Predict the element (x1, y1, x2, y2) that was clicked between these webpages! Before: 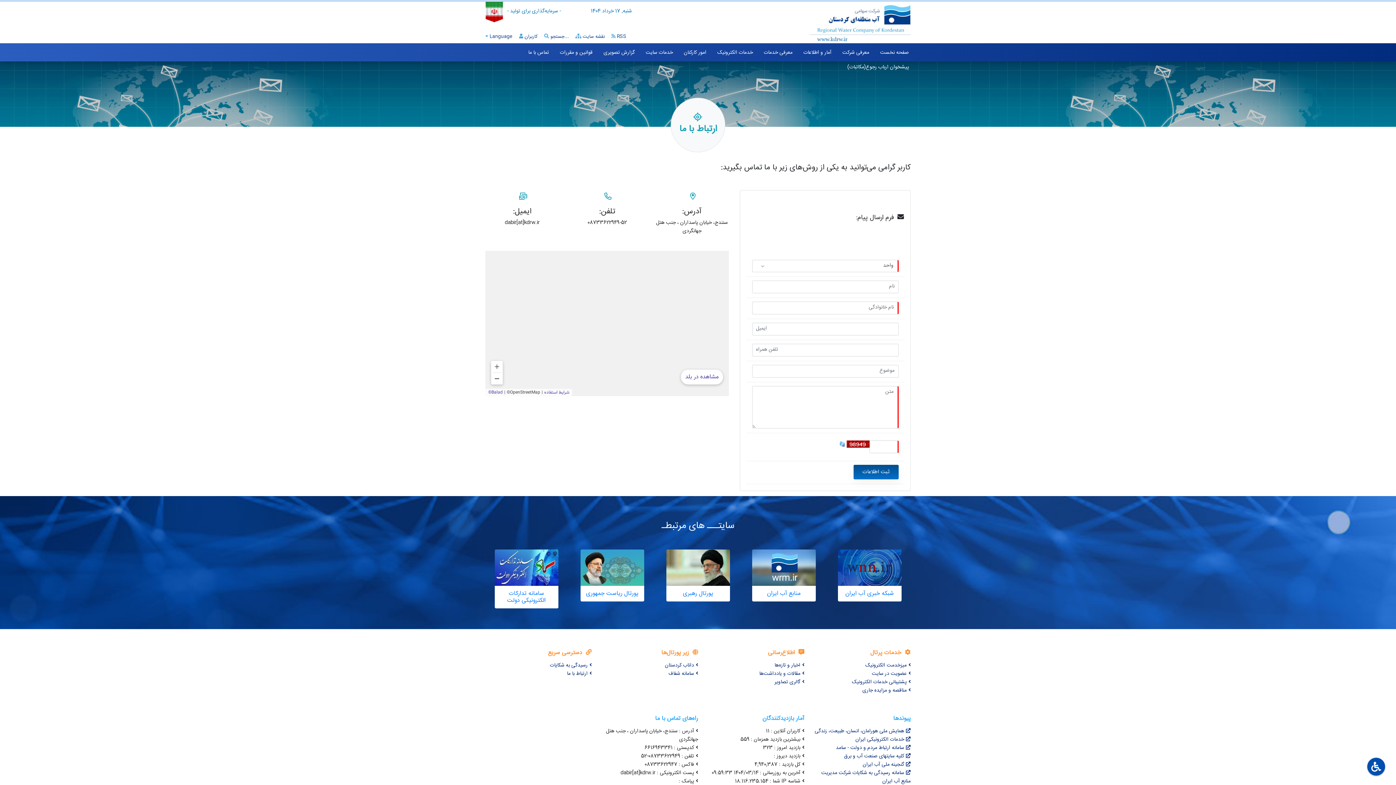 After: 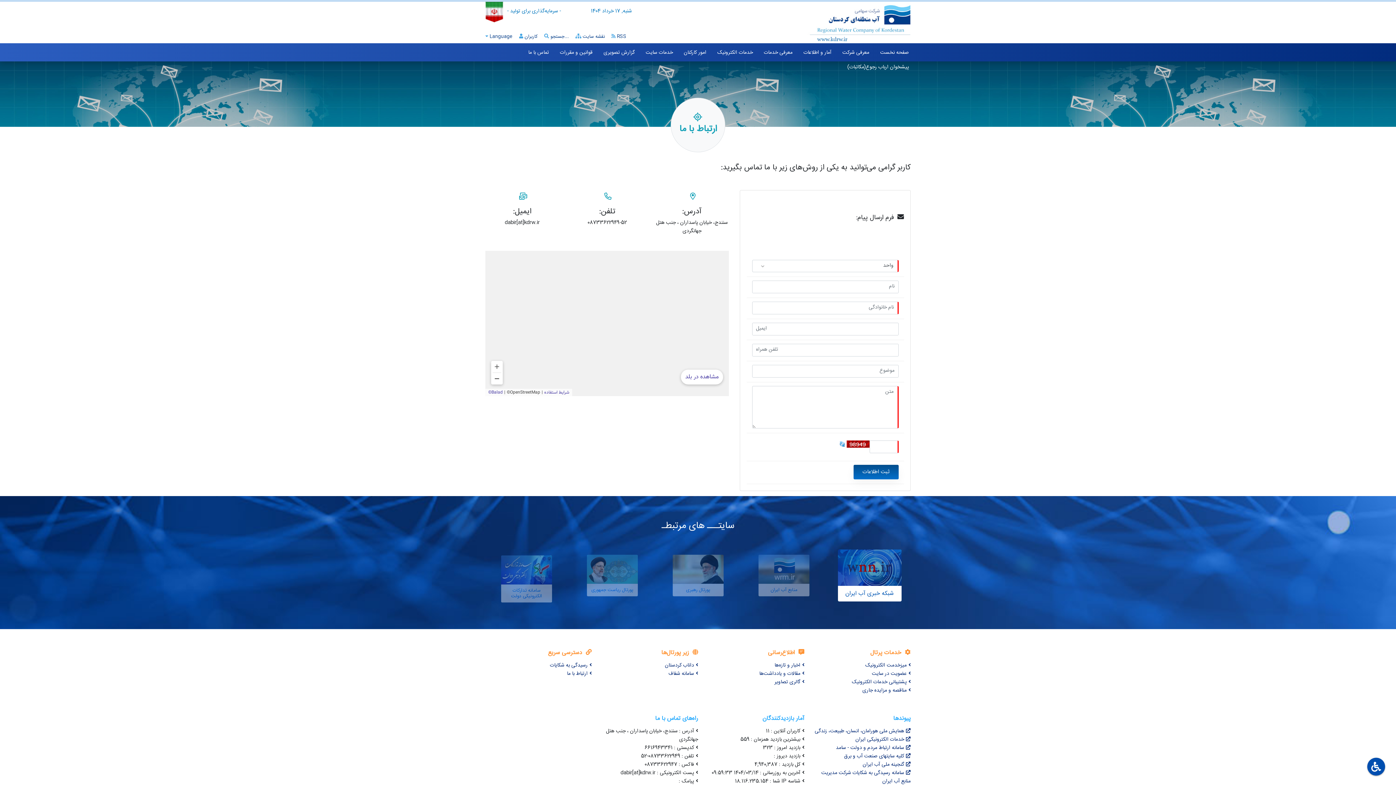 Action: label: شبکه خبری آب ایران bbox: (838, 549, 901, 601)